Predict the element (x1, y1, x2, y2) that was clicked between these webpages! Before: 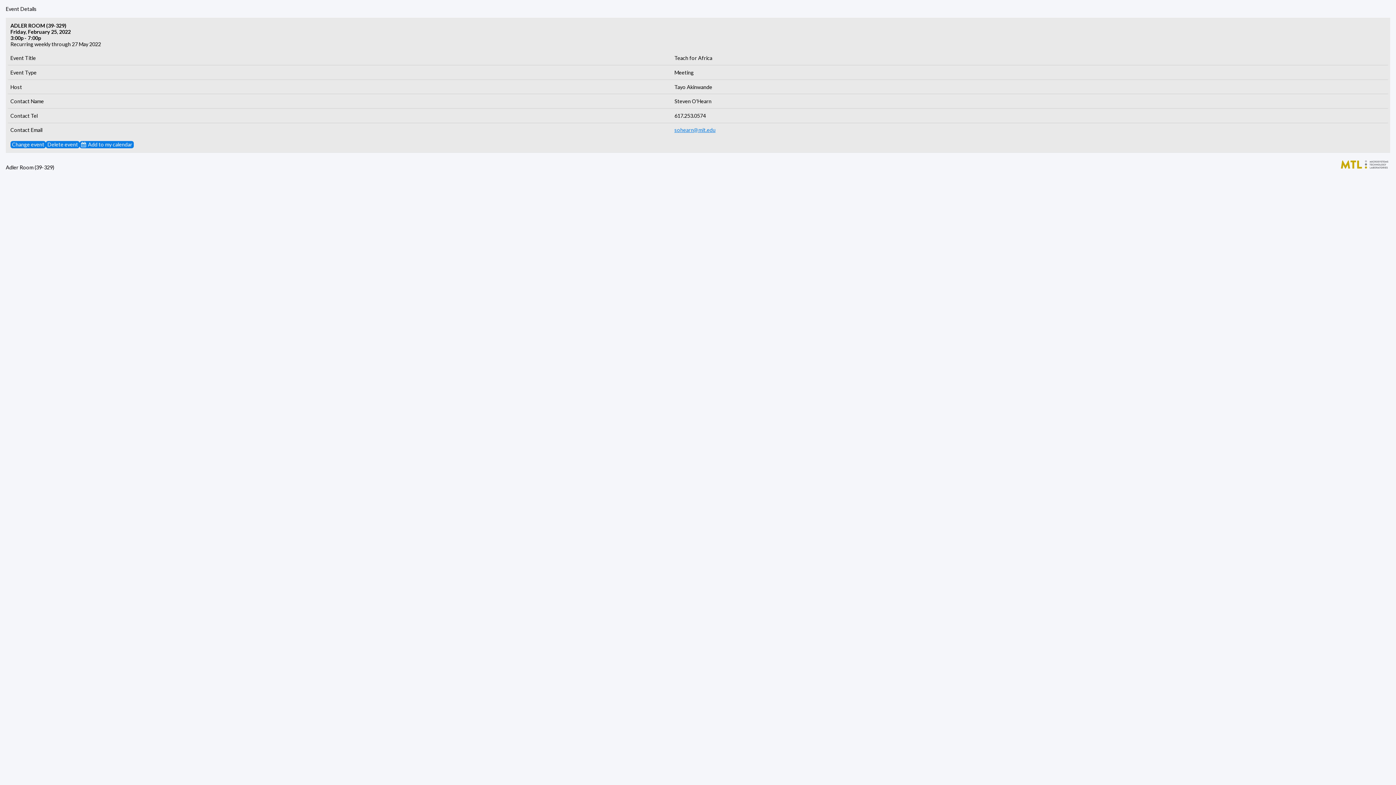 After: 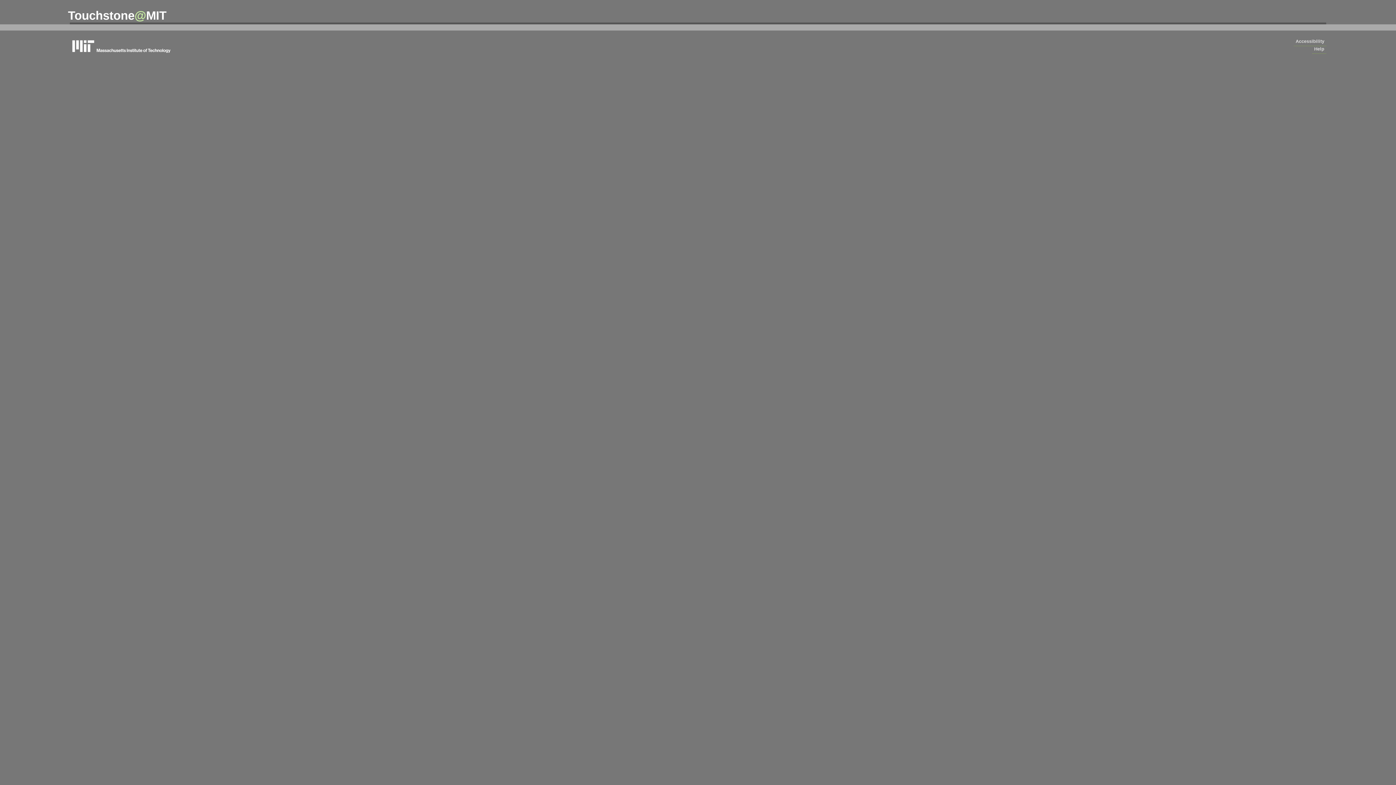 Action: label: Delete event bbox: (45, 141, 79, 148)